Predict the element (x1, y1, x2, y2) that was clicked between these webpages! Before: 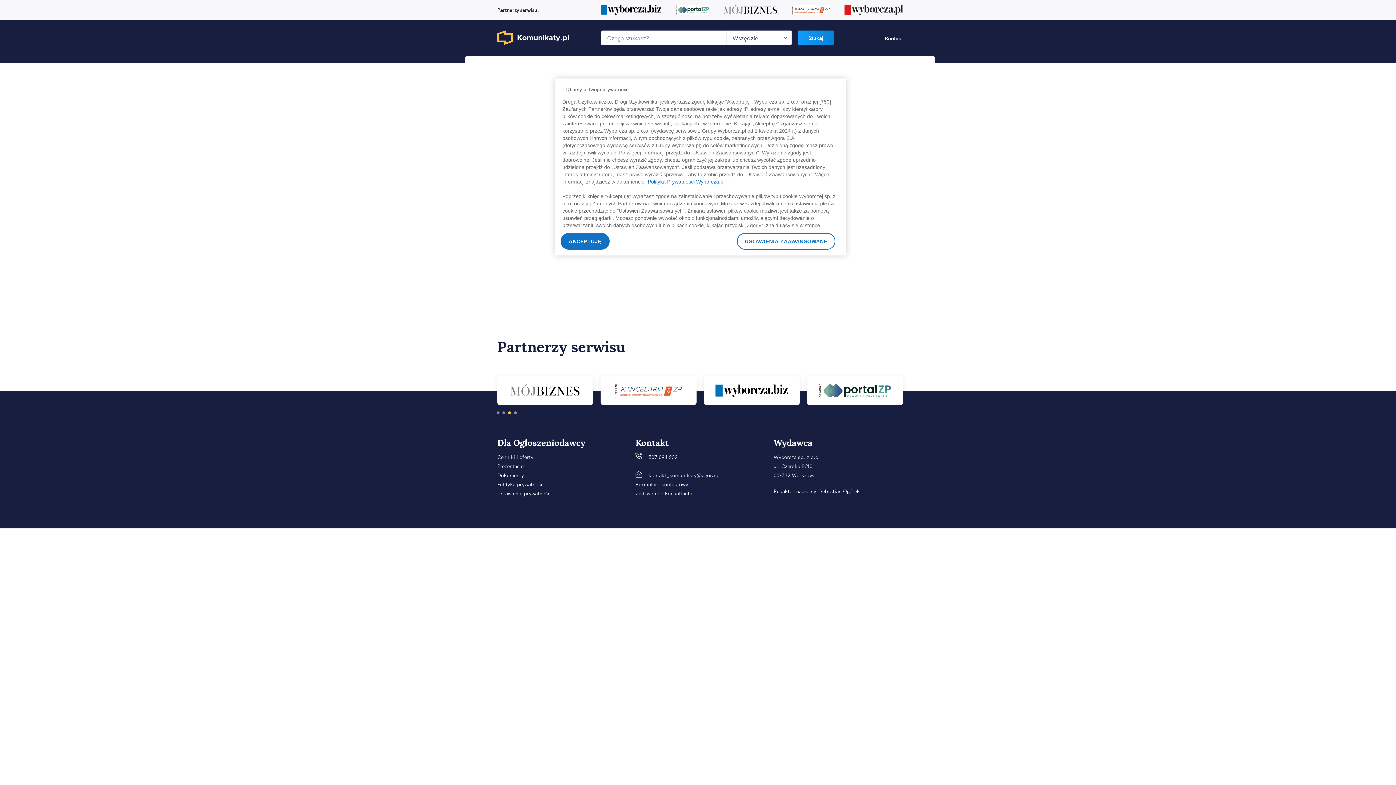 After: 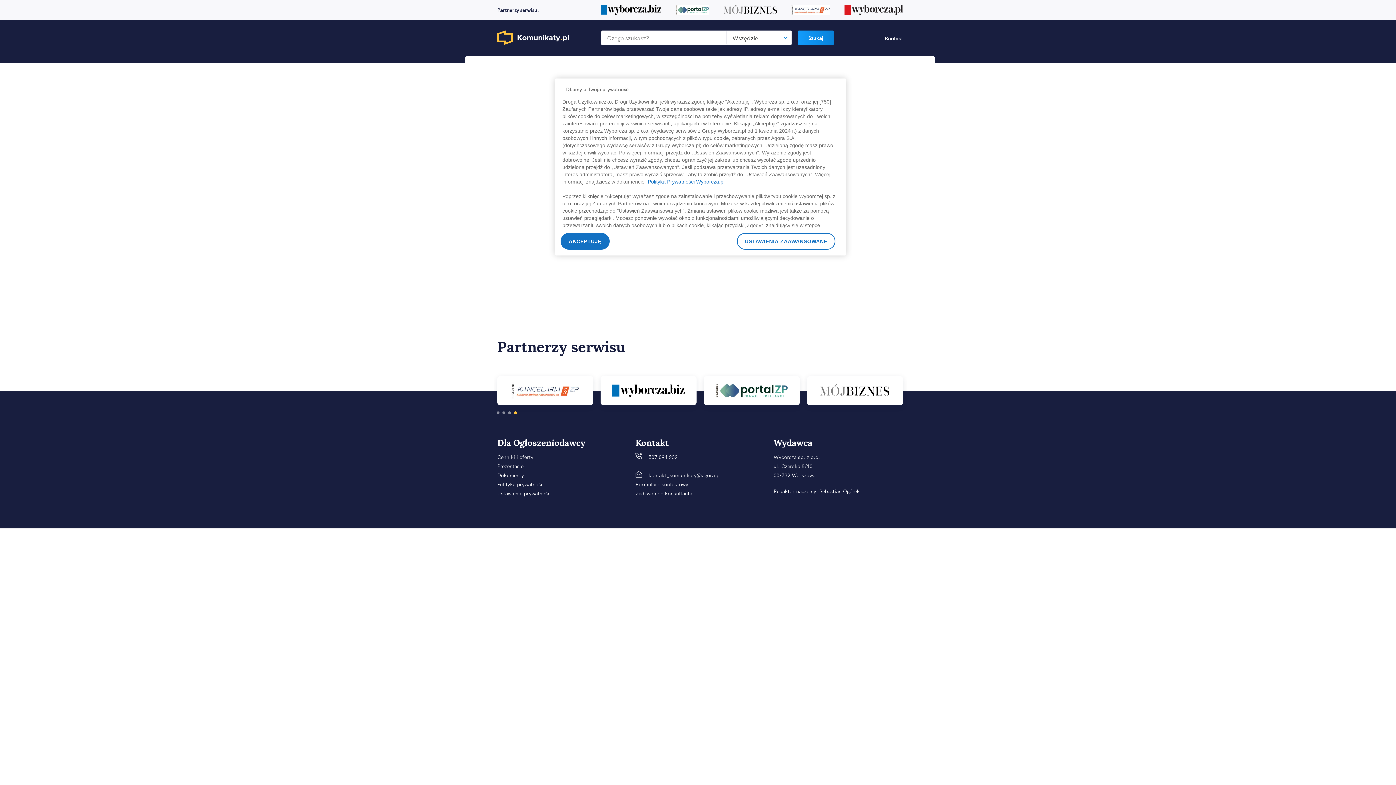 Action: bbox: (635, 470, 721, 480) label: kontakt_komunikaty@agora.pl